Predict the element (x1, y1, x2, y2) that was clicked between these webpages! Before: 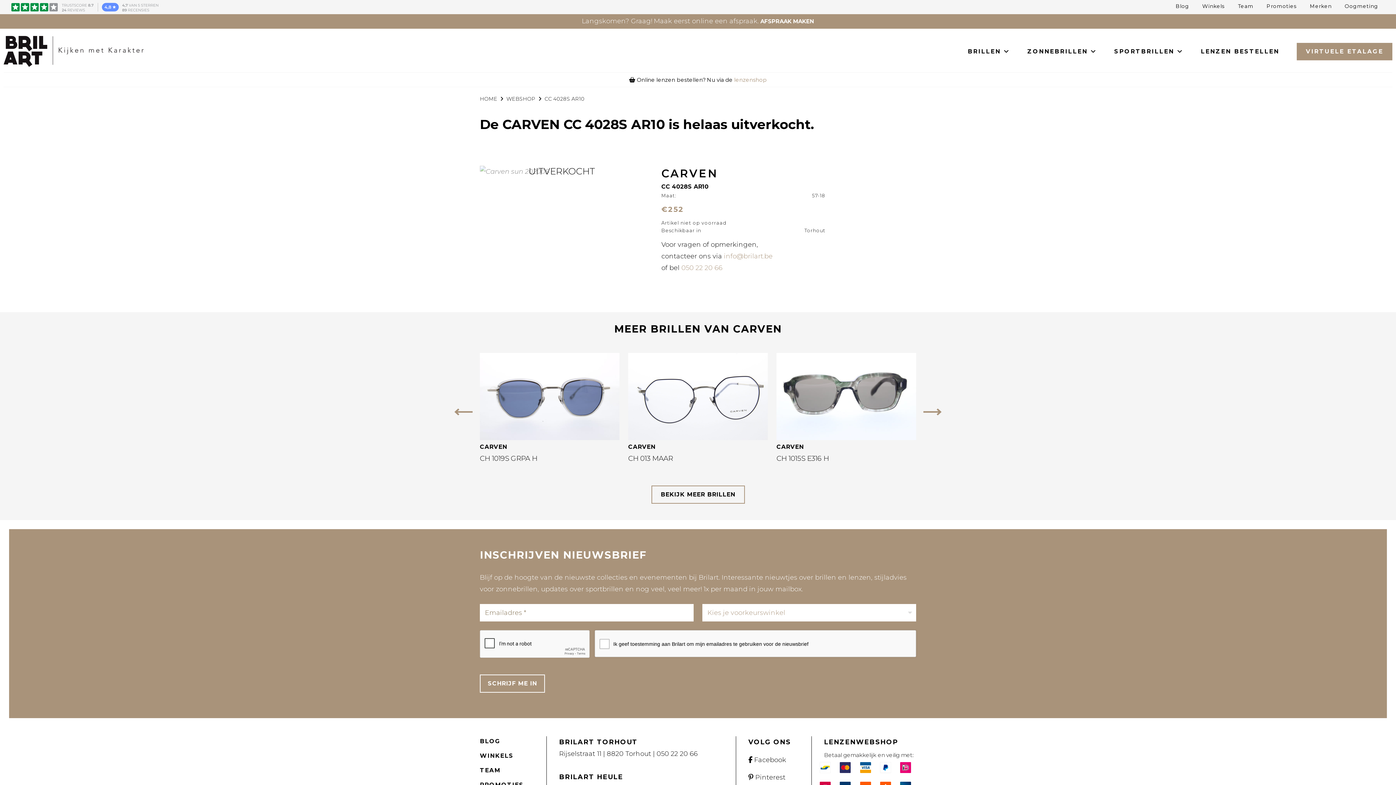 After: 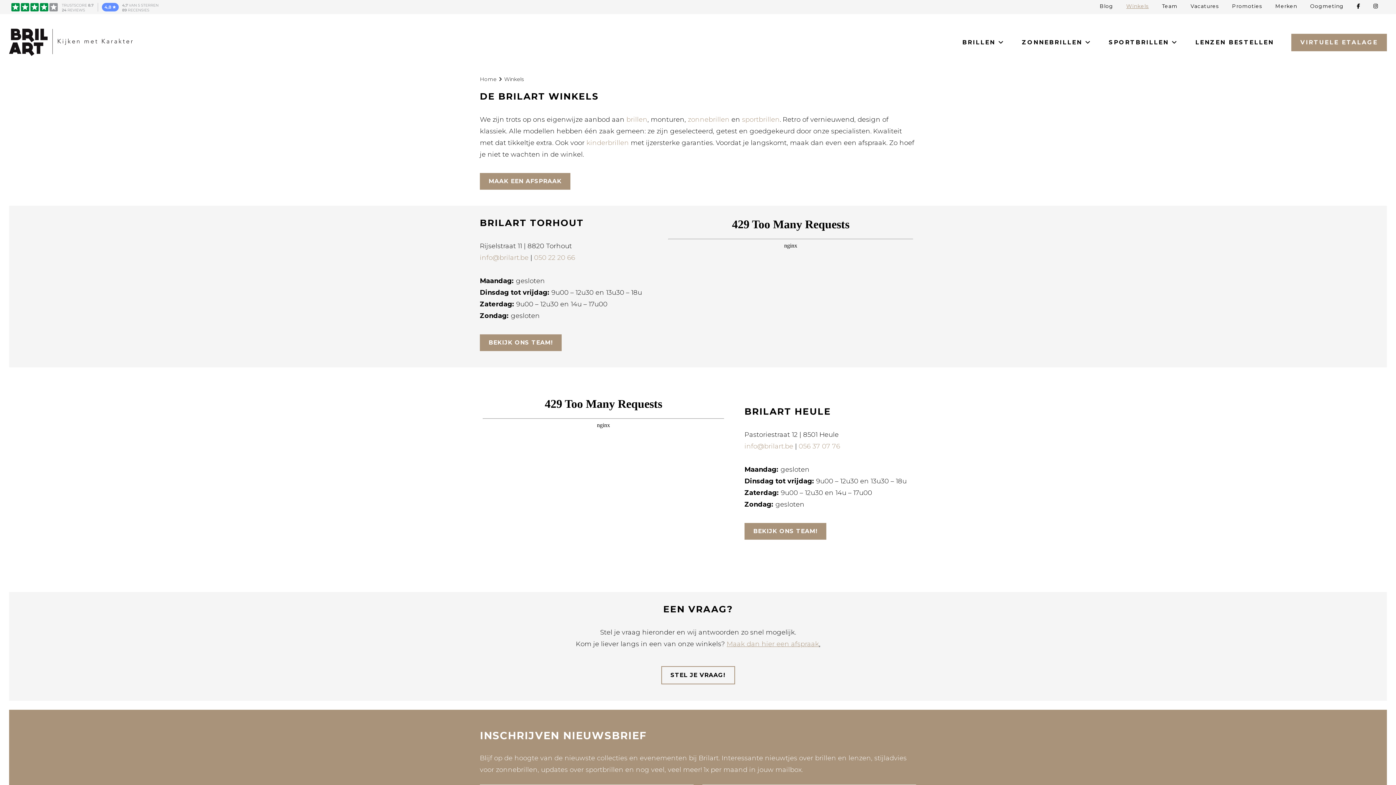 Action: label: WINKELS bbox: (480, 751, 537, 761)